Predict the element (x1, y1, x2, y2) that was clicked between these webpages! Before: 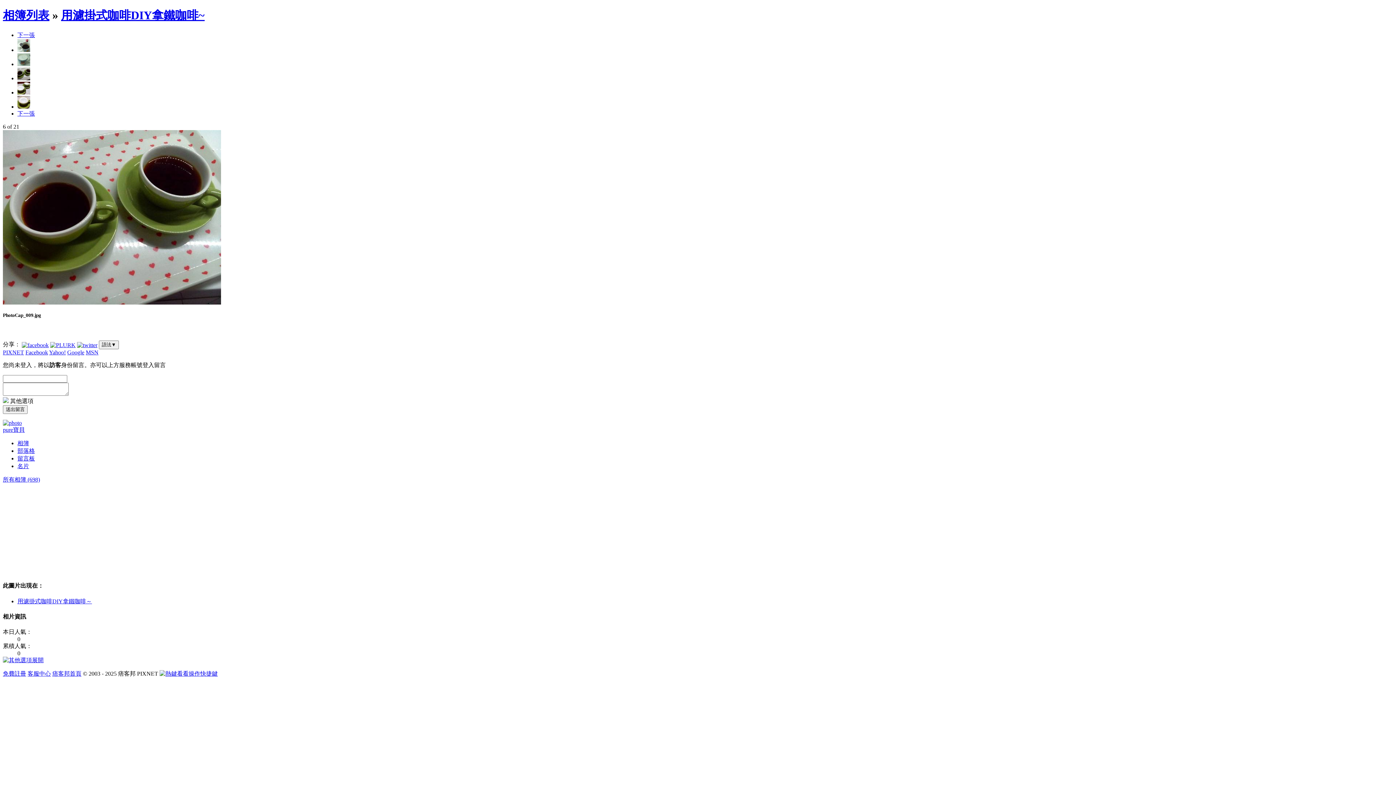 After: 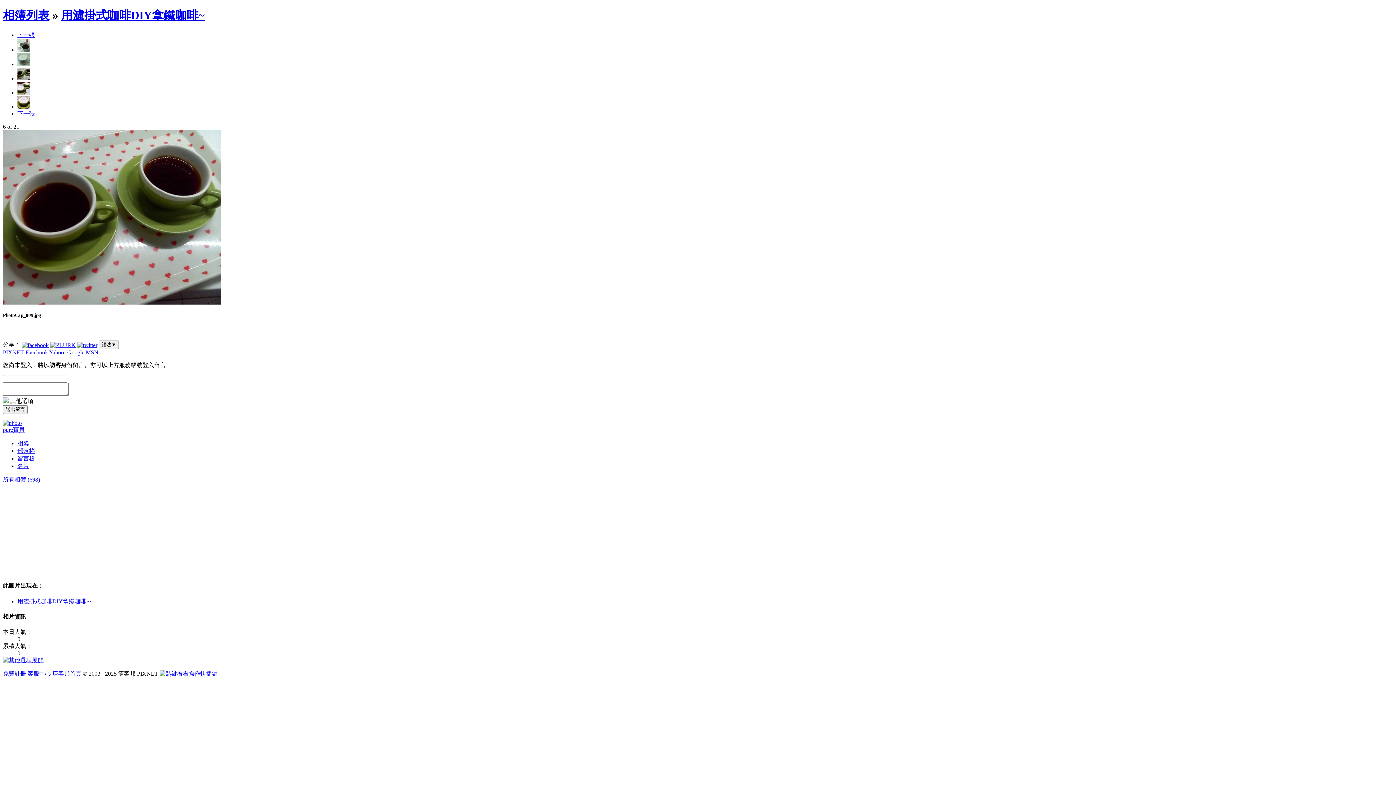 Action: bbox: (17, 75, 30, 81)